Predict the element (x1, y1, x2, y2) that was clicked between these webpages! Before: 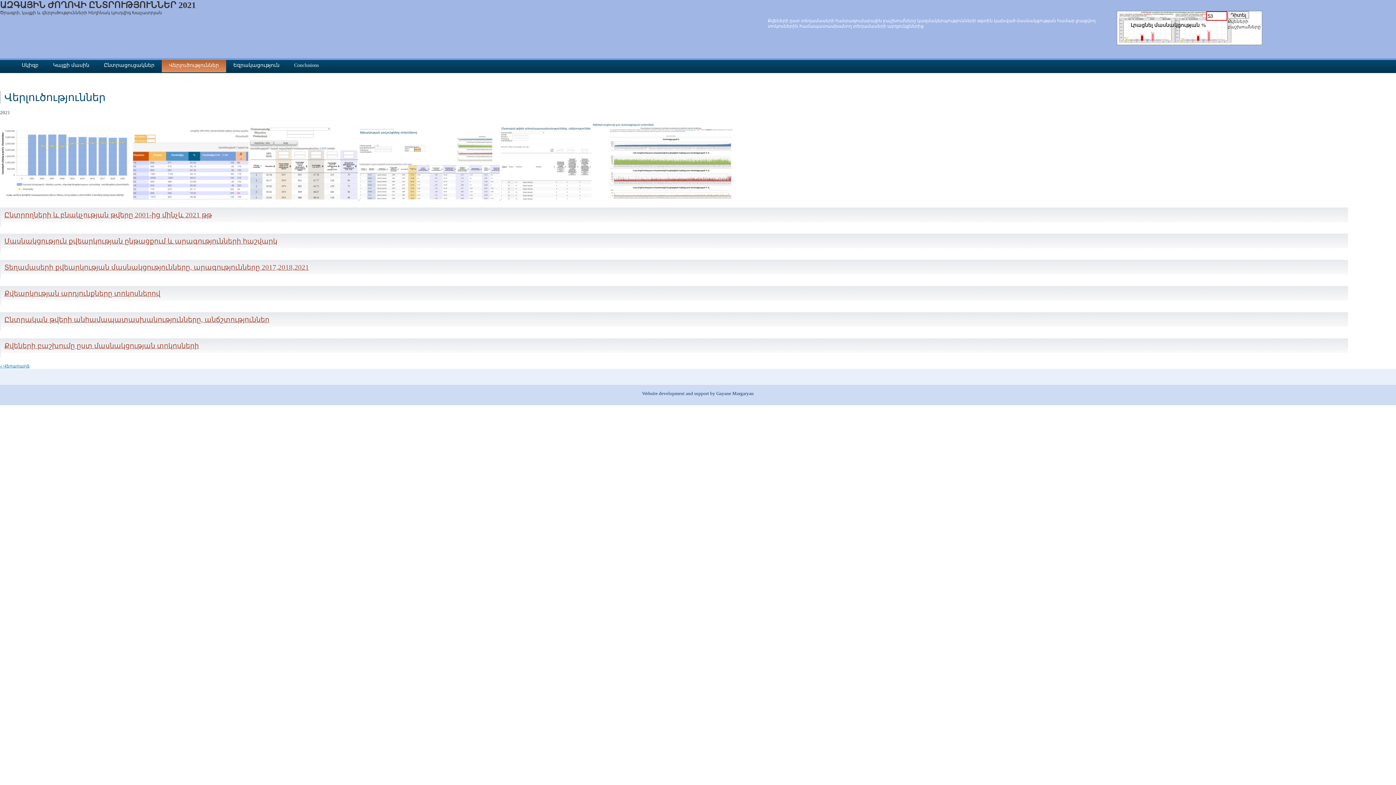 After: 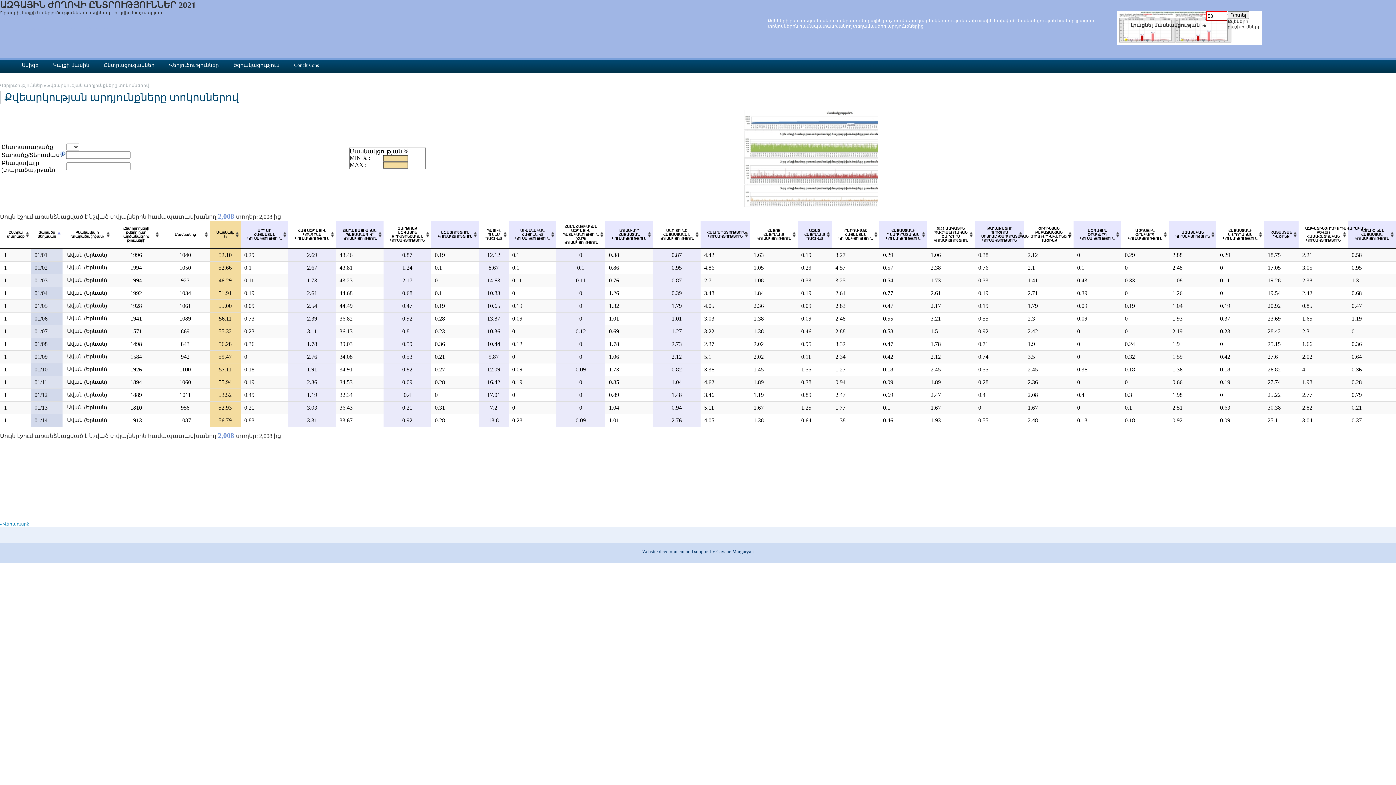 Action: bbox: (359, 195, 501, 200) label:  